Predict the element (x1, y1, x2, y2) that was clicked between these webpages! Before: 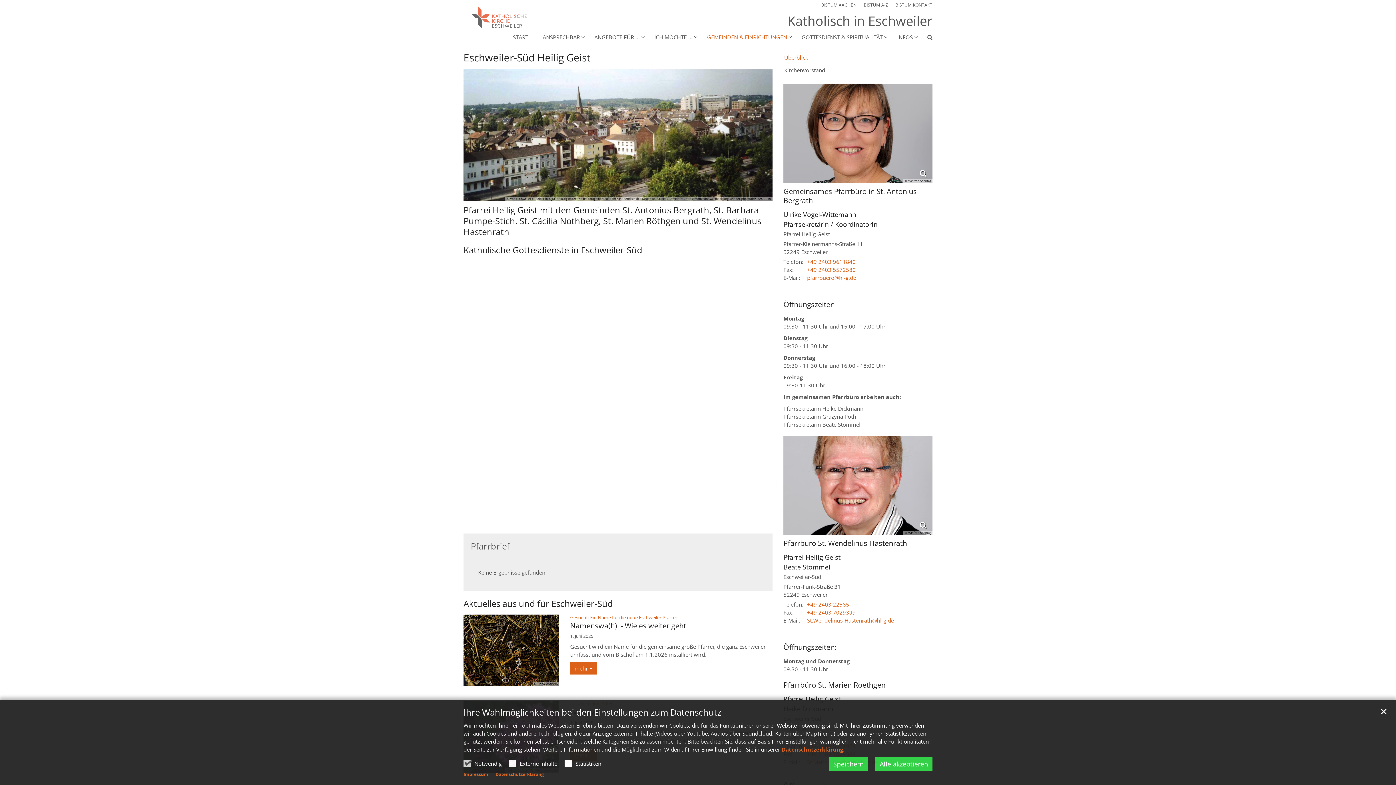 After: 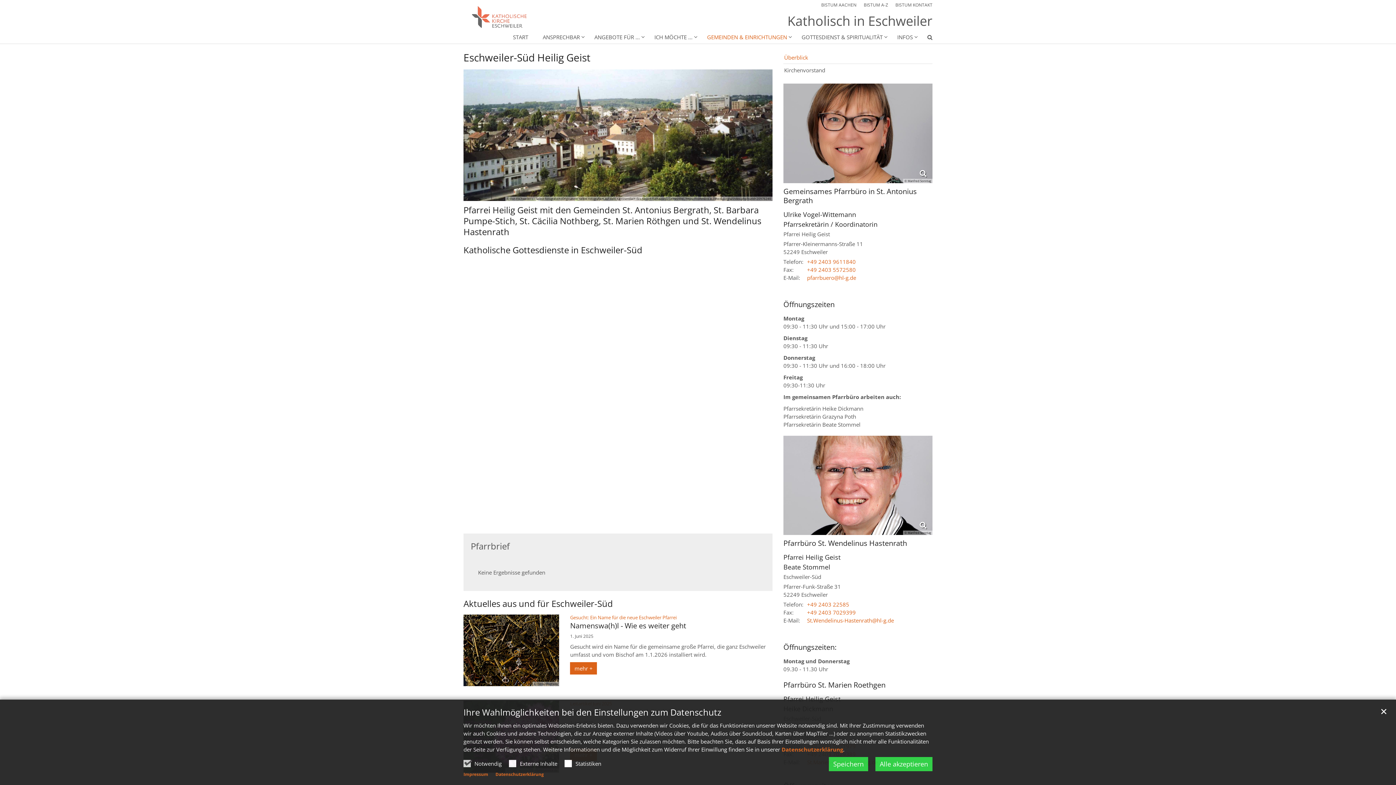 Action: bbox: (783, 51, 932, 63) label: Überblick